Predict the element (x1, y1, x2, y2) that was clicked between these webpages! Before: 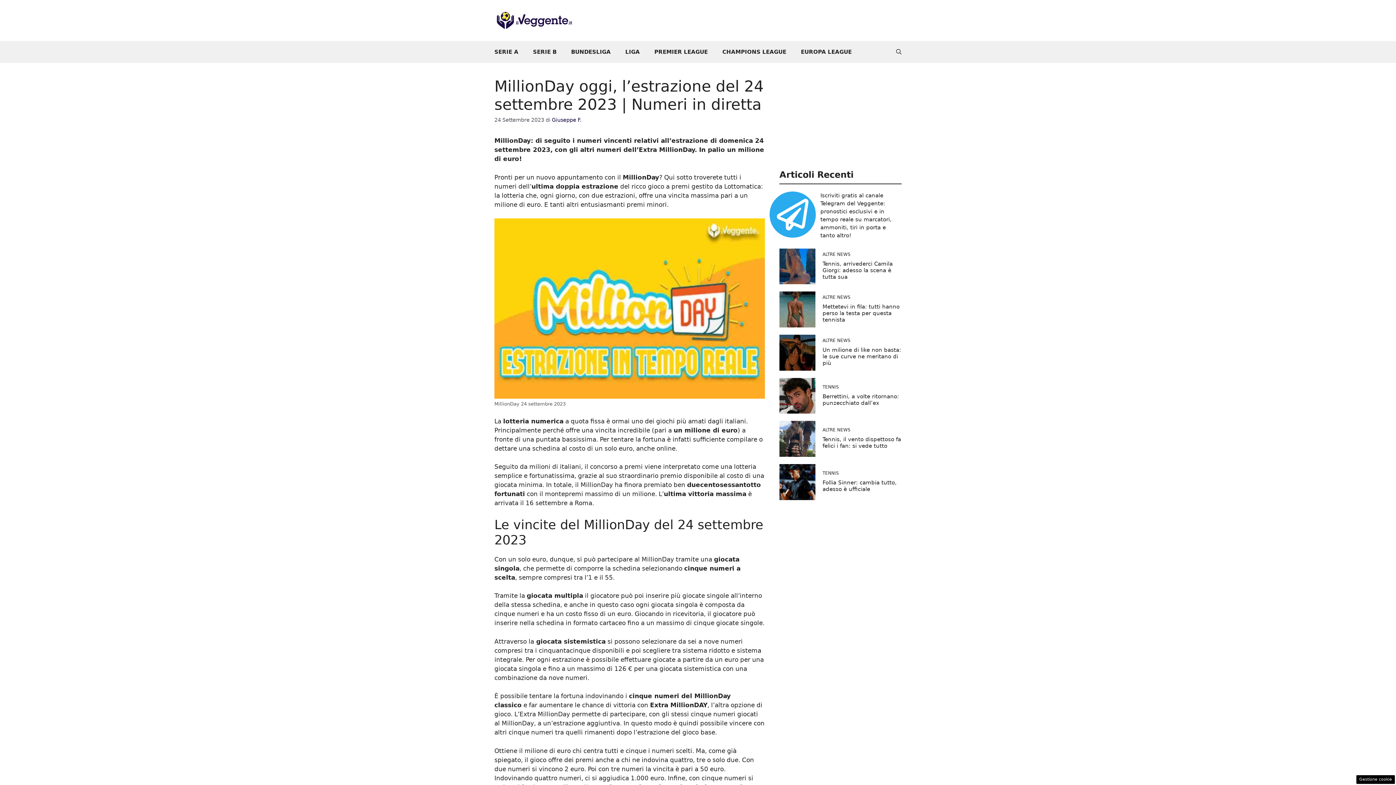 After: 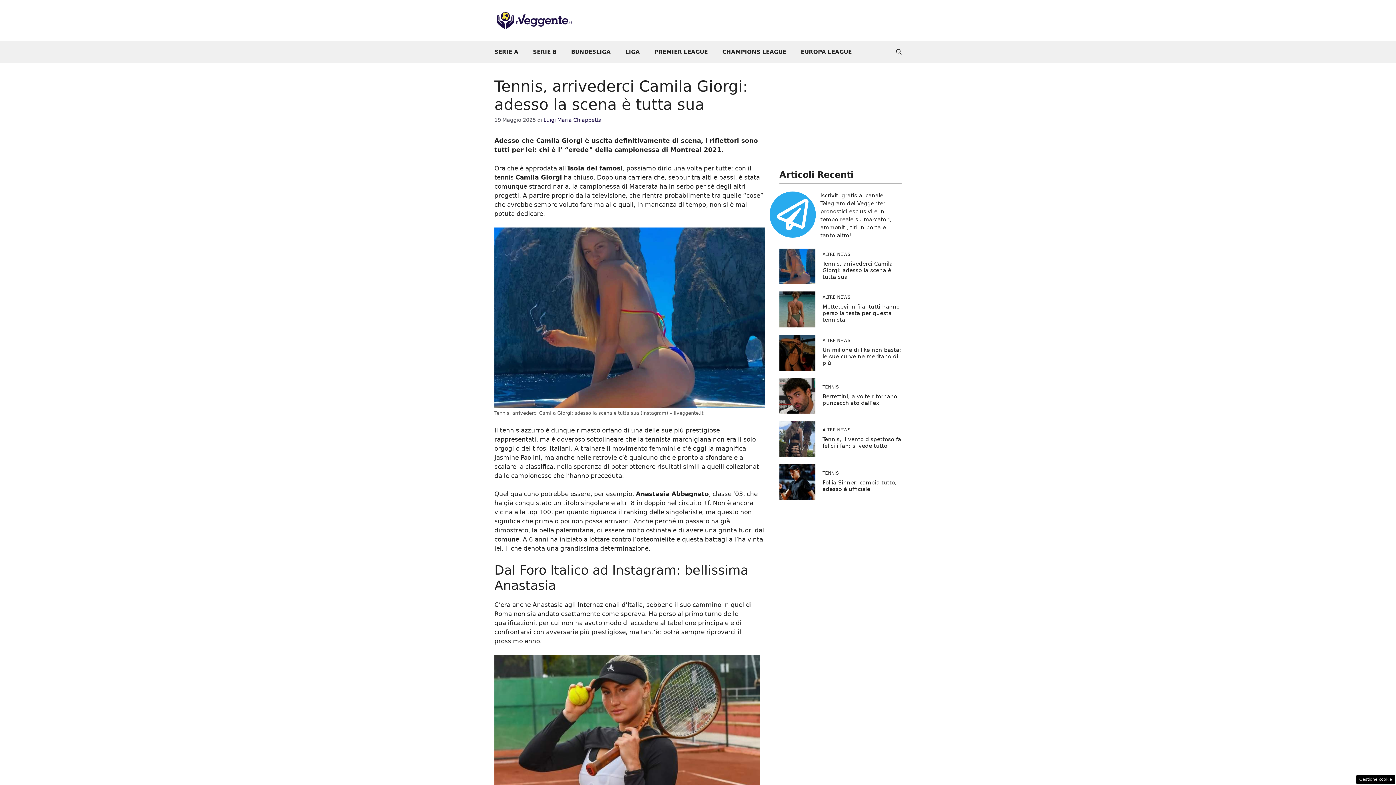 Action: bbox: (822, 260, 892, 280) label: Tennis, arrivederci Camila Giorgi: adesso la scena è tutta sua